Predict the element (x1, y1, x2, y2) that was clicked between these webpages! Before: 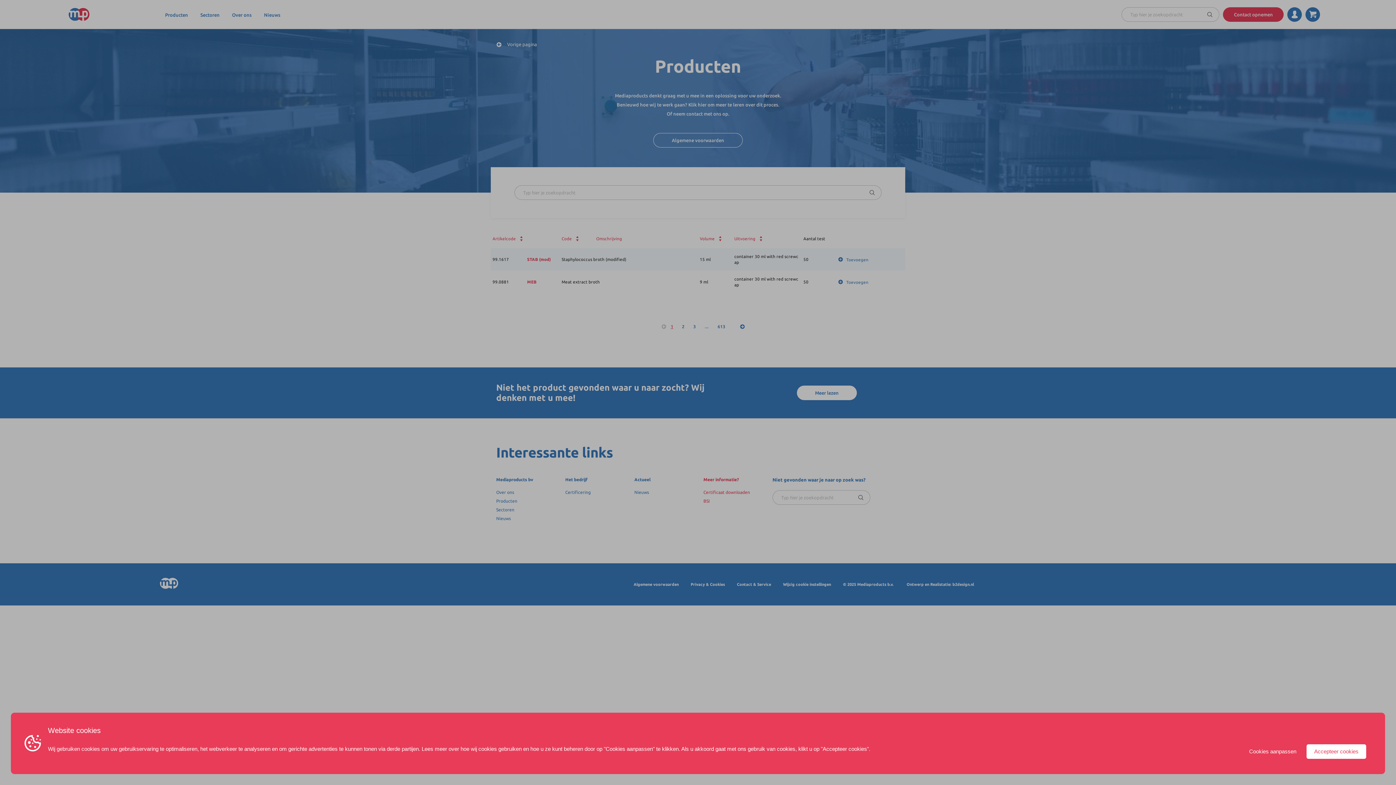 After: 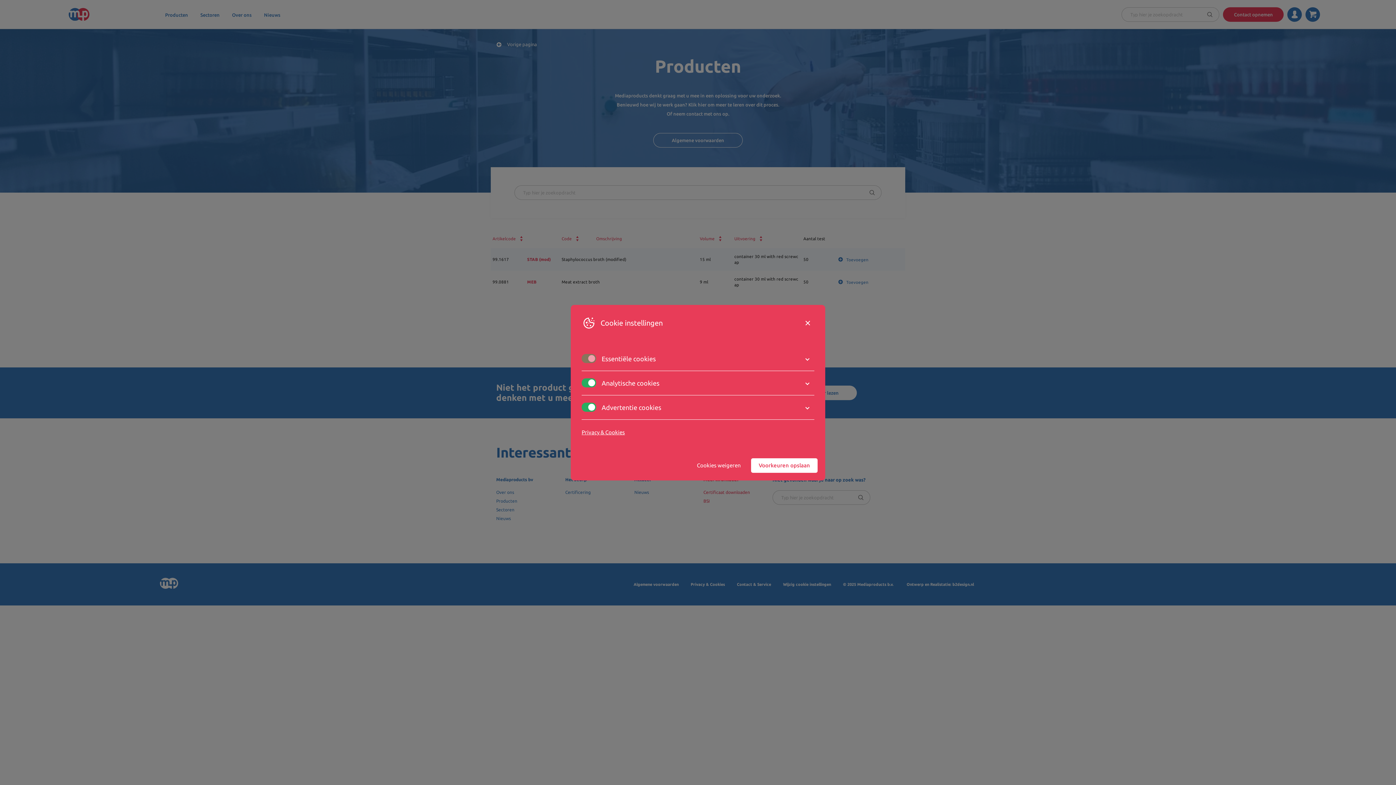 Action: bbox: (1243, 744, 1302, 759) label: Cookies aanpassen